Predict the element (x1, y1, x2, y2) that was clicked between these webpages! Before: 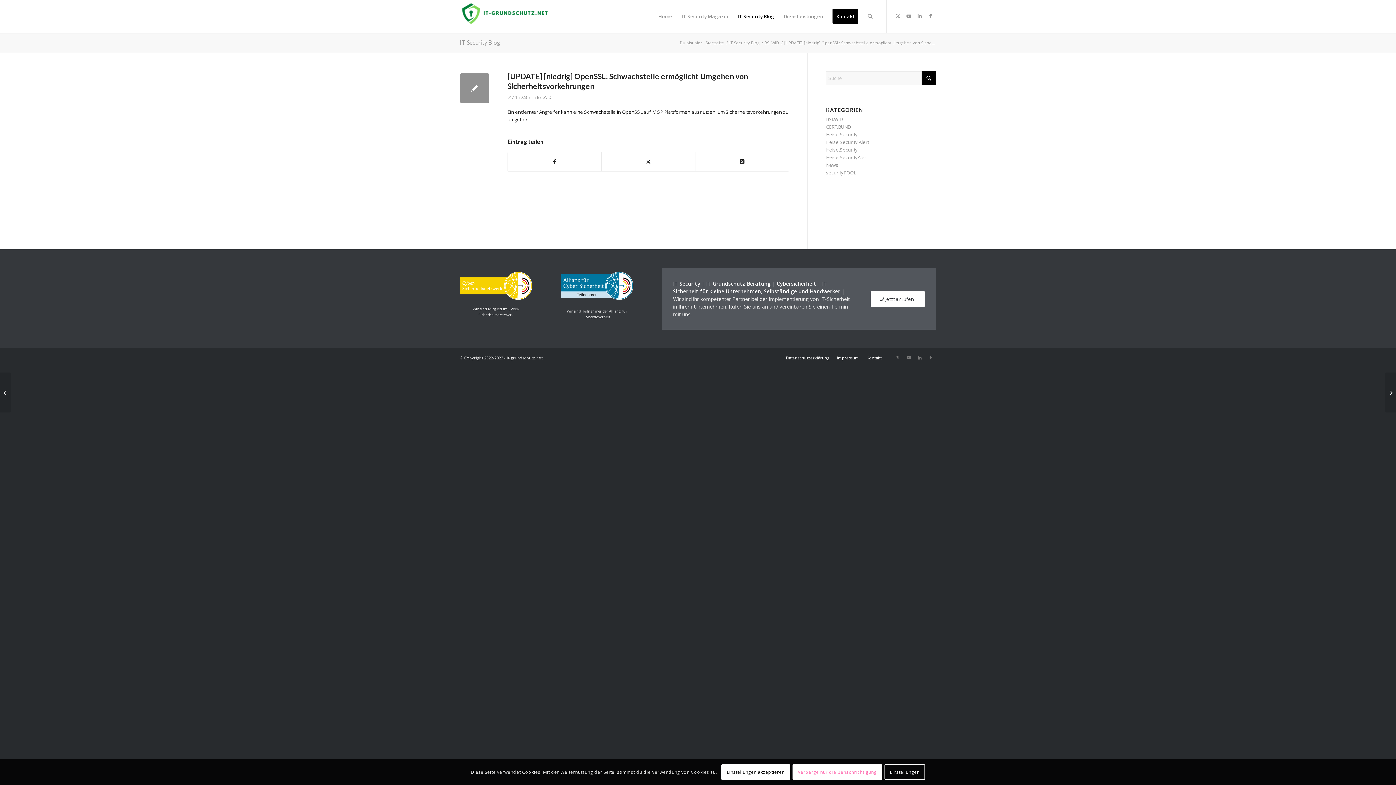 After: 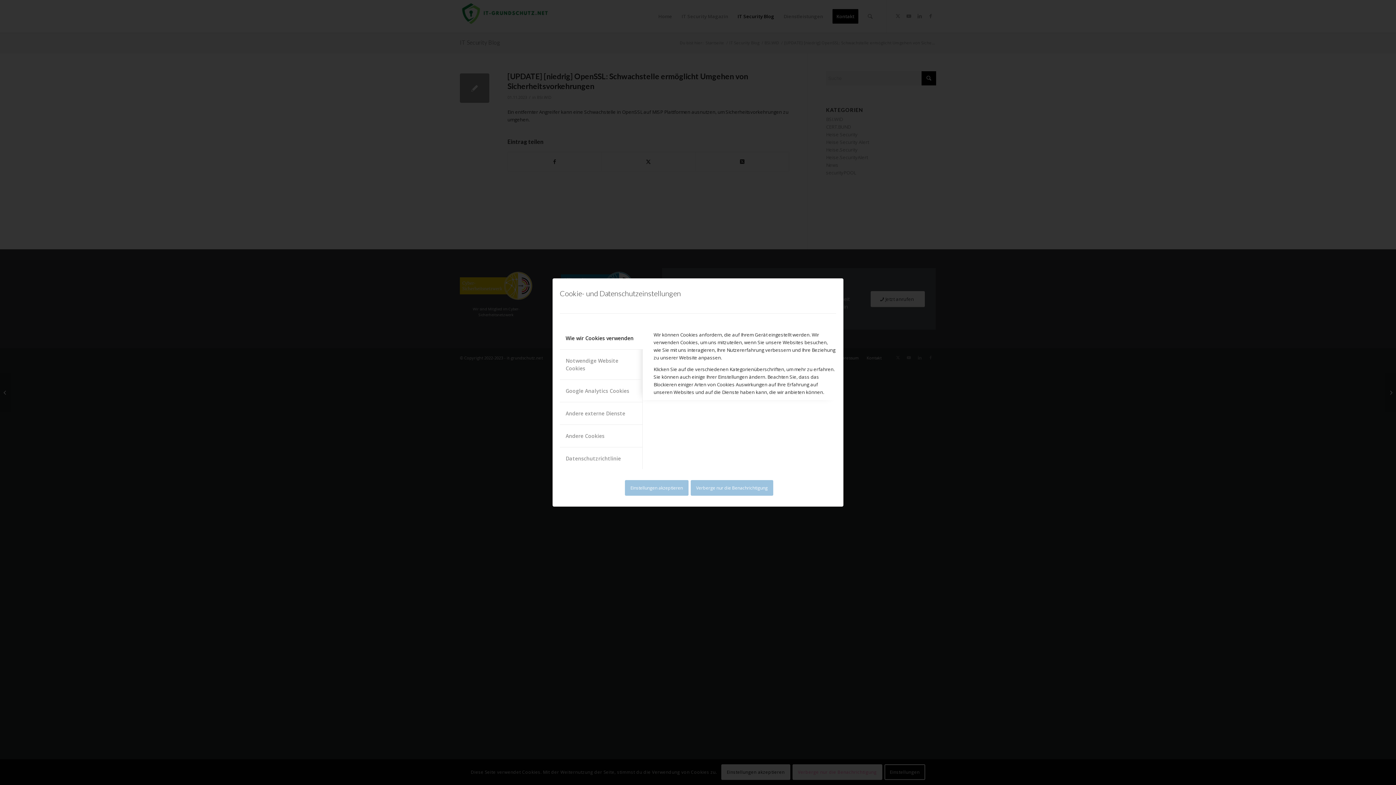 Action: label: Einstellungen bbox: (884, 764, 925, 780)